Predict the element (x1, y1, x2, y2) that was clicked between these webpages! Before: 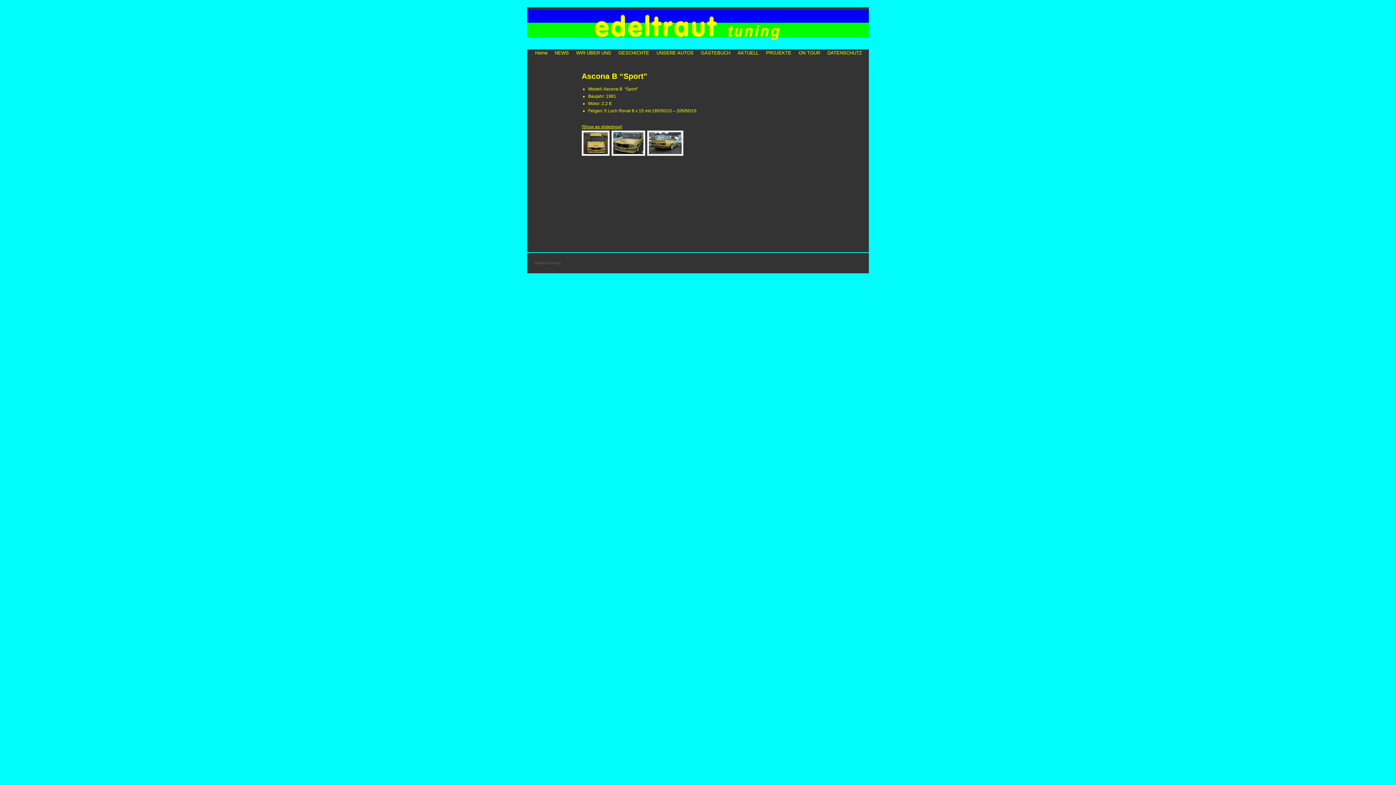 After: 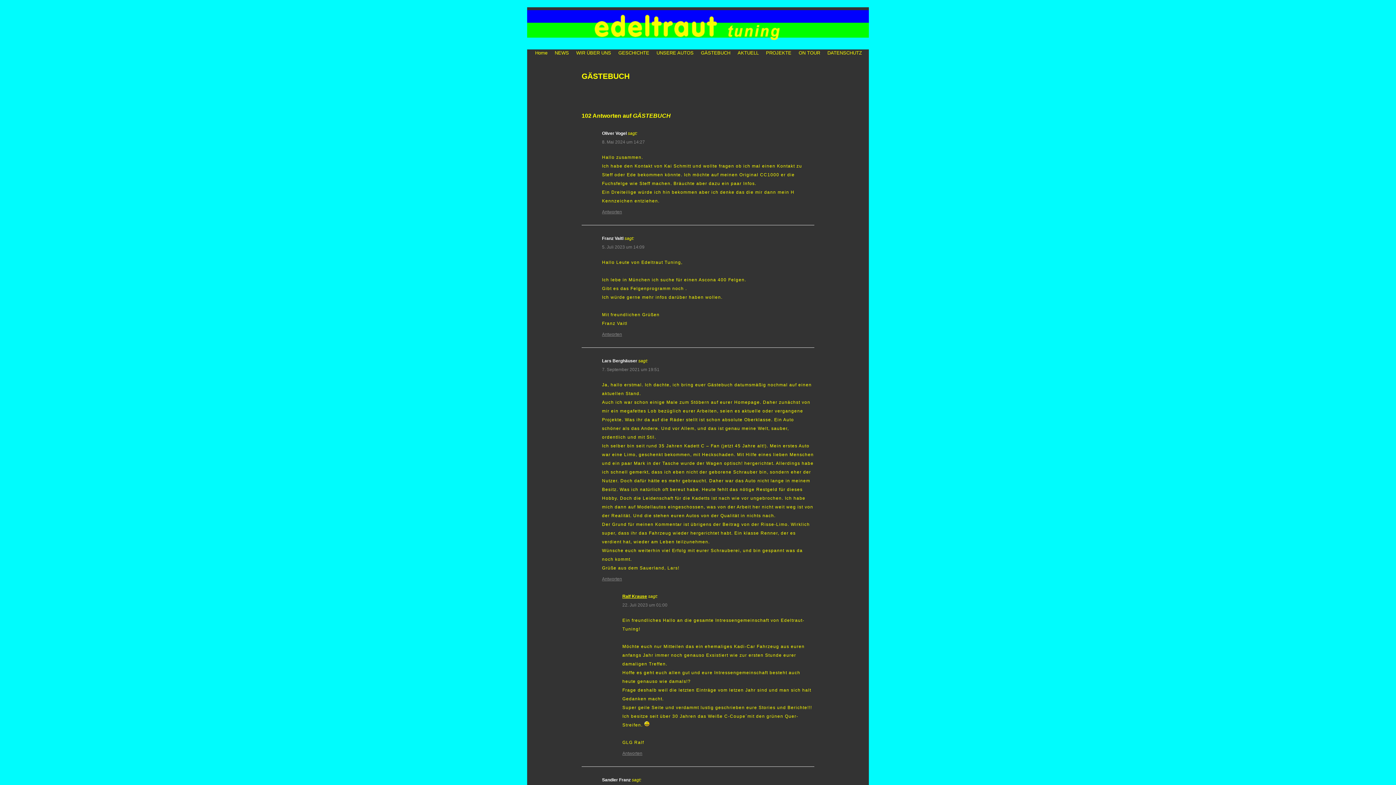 Action: bbox: (697, 49, 734, 56) label: GÄSTEBUCH